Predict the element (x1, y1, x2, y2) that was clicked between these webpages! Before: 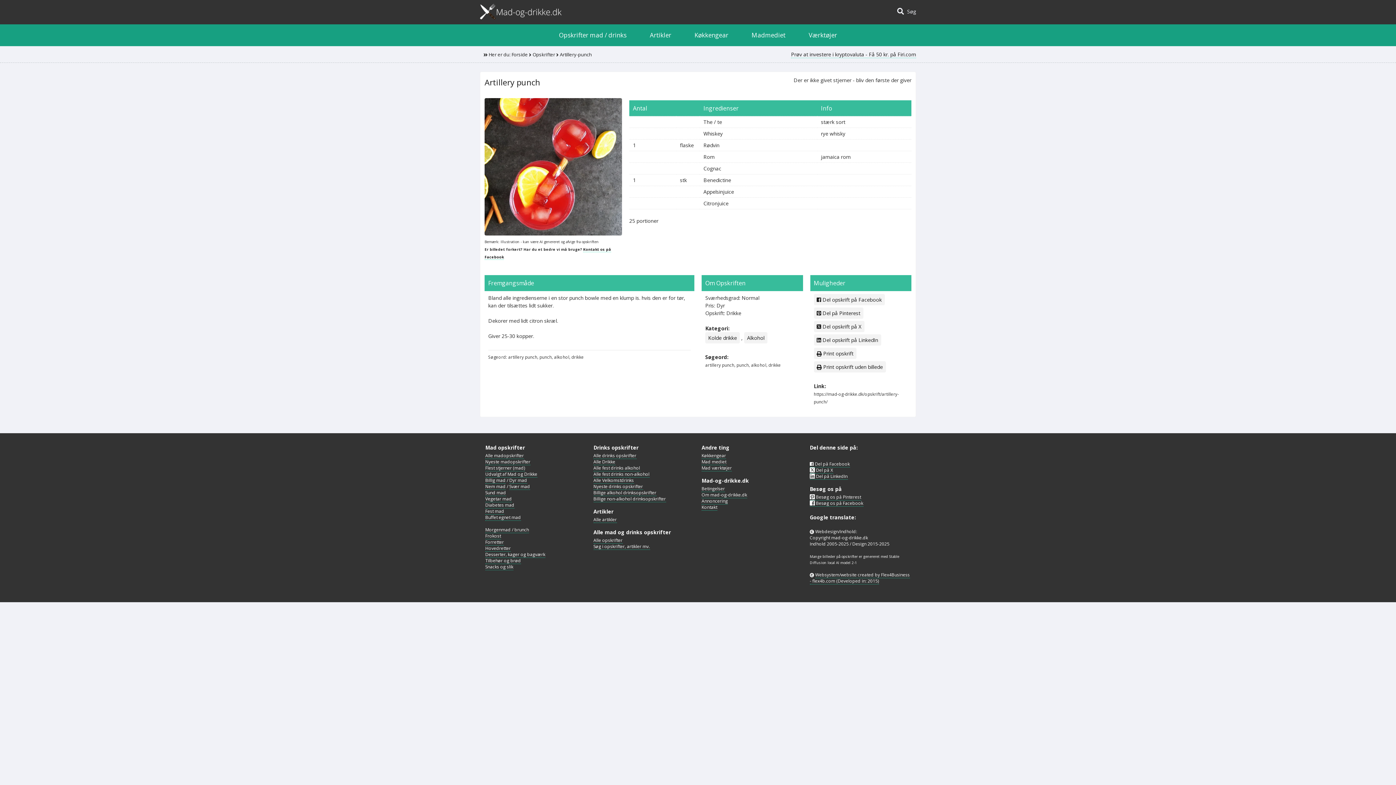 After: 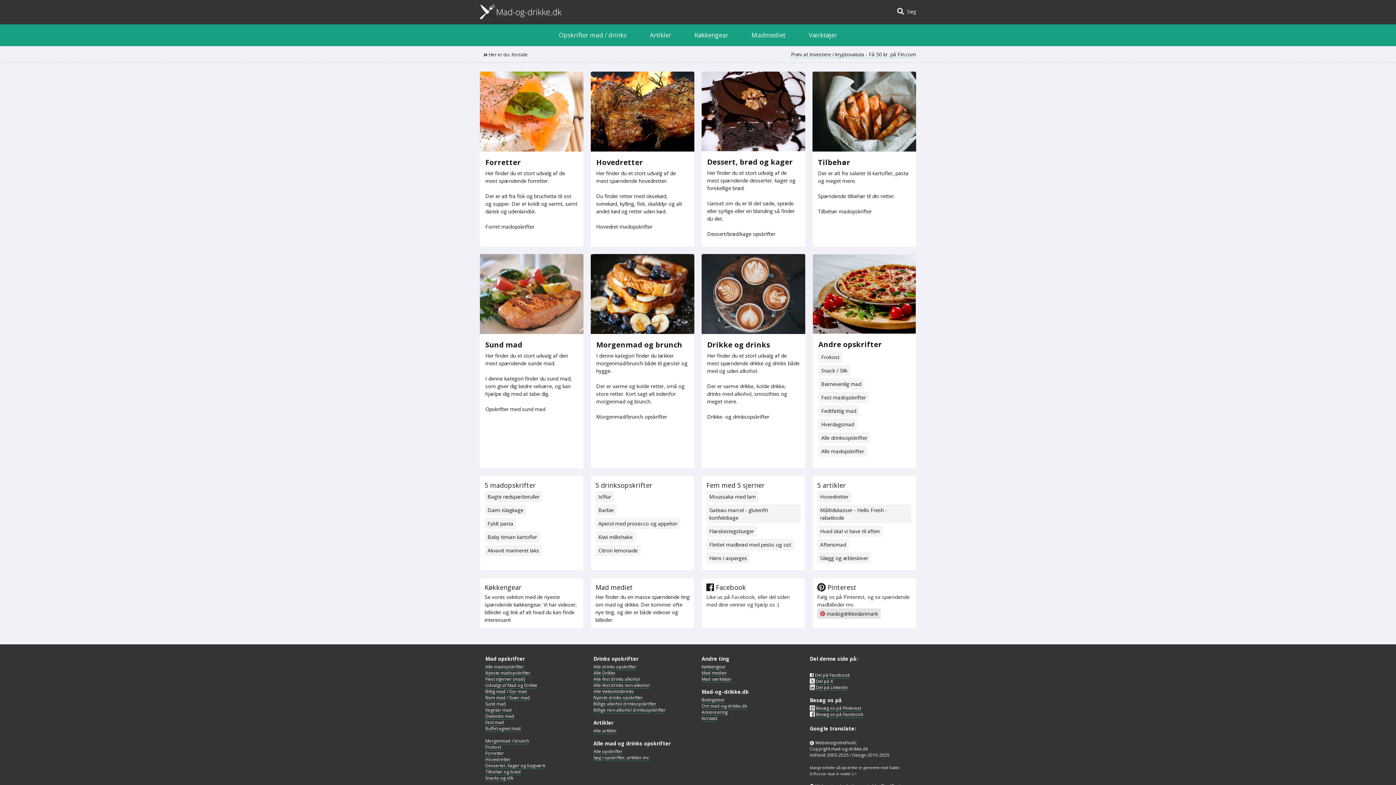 Action: bbox: (511, 51, 528, 58) label: Forside